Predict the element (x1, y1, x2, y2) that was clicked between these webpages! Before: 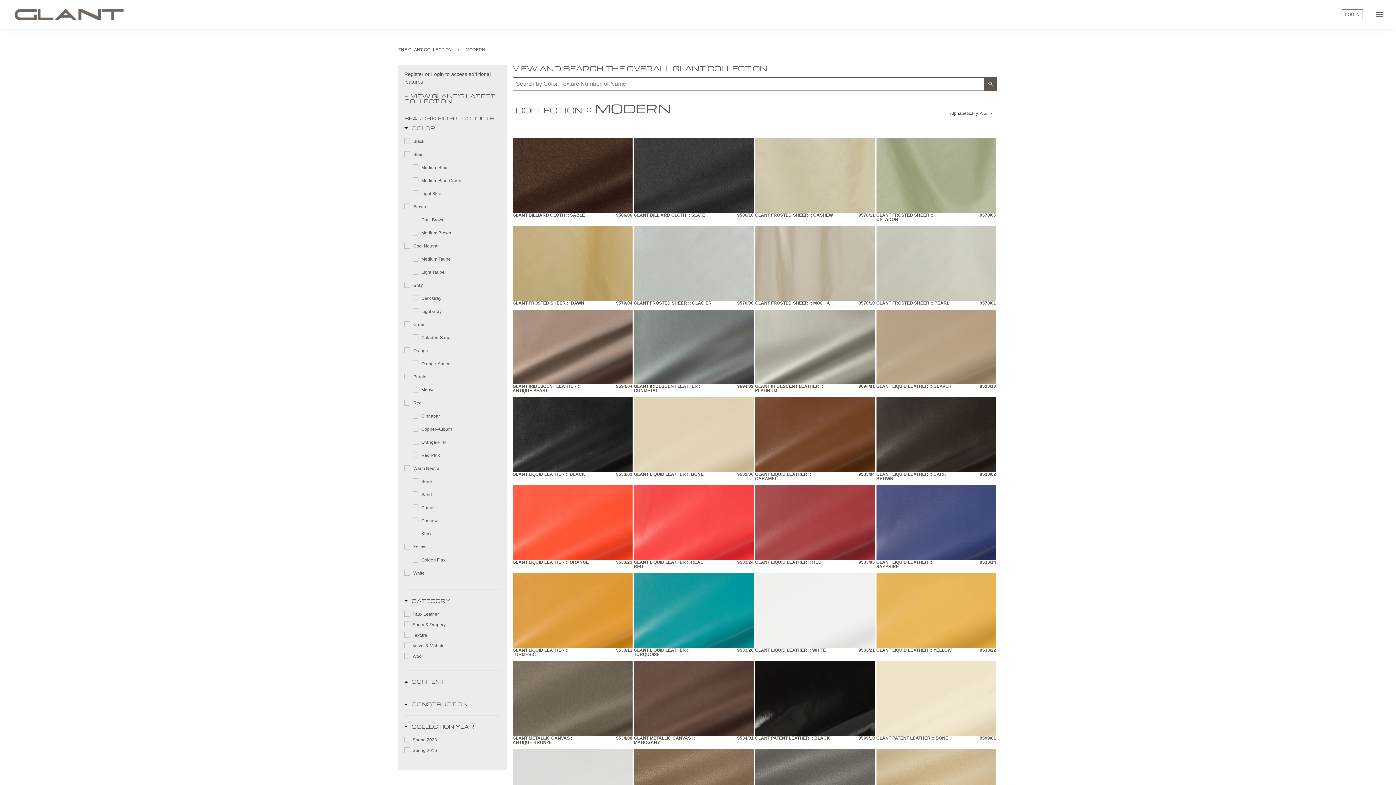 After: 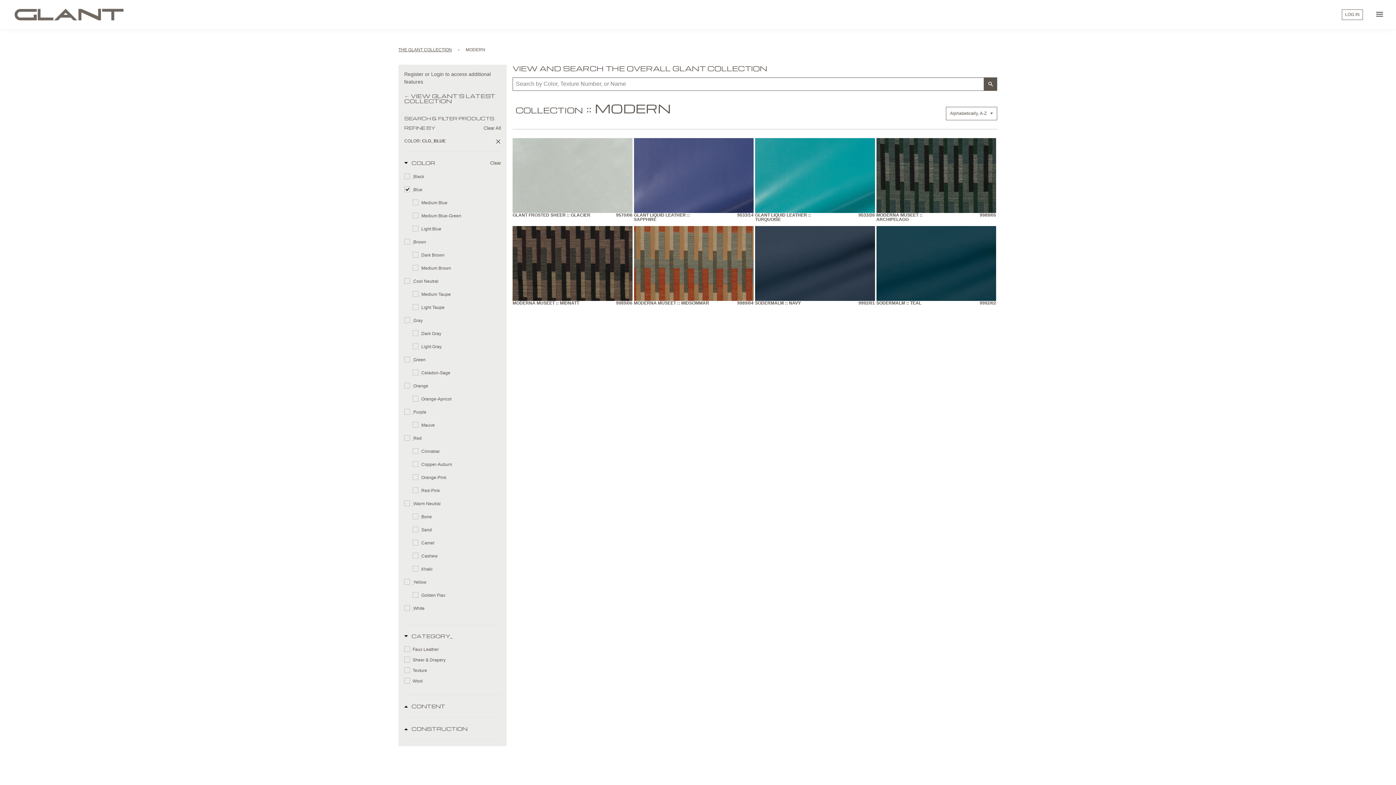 Action: bbox: (404, 150, 501, 161) label: Clg_Blue